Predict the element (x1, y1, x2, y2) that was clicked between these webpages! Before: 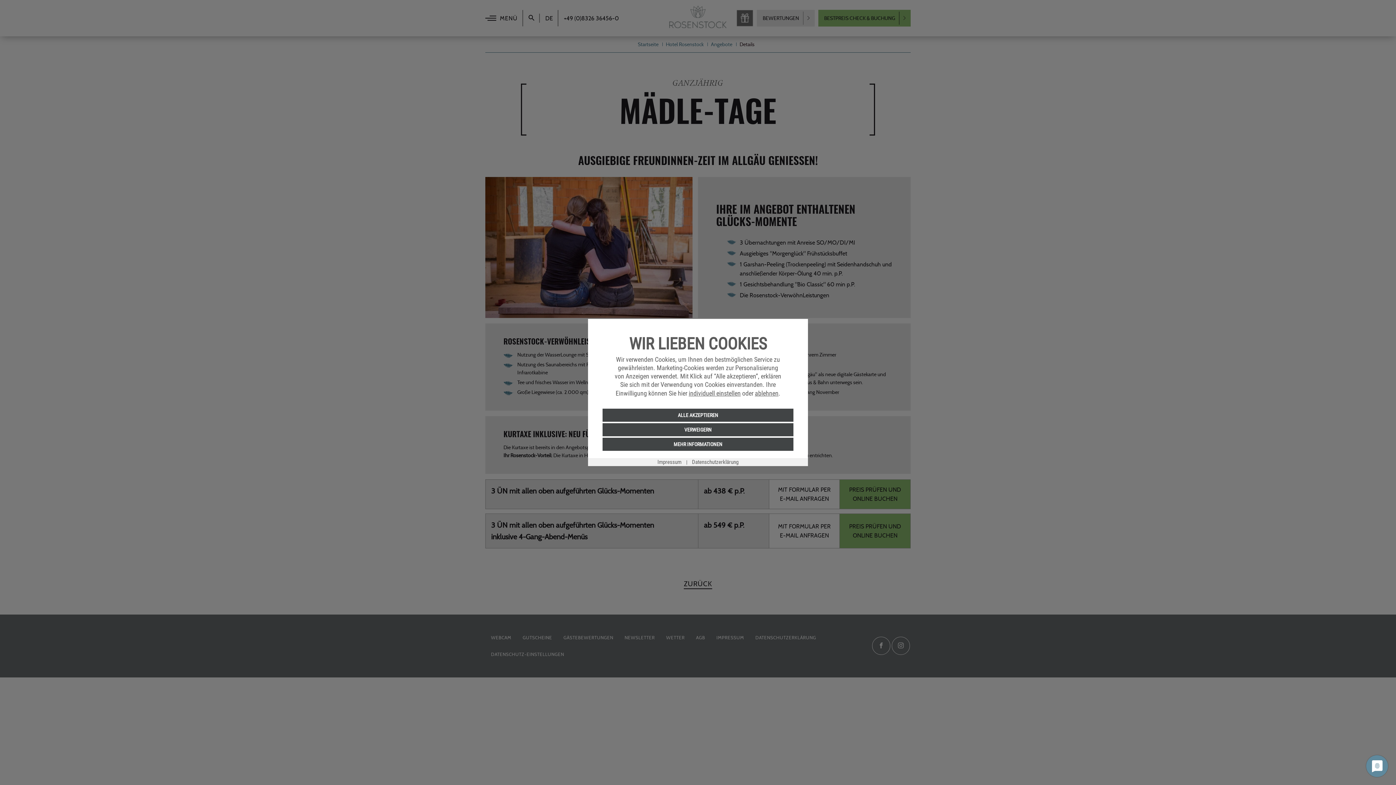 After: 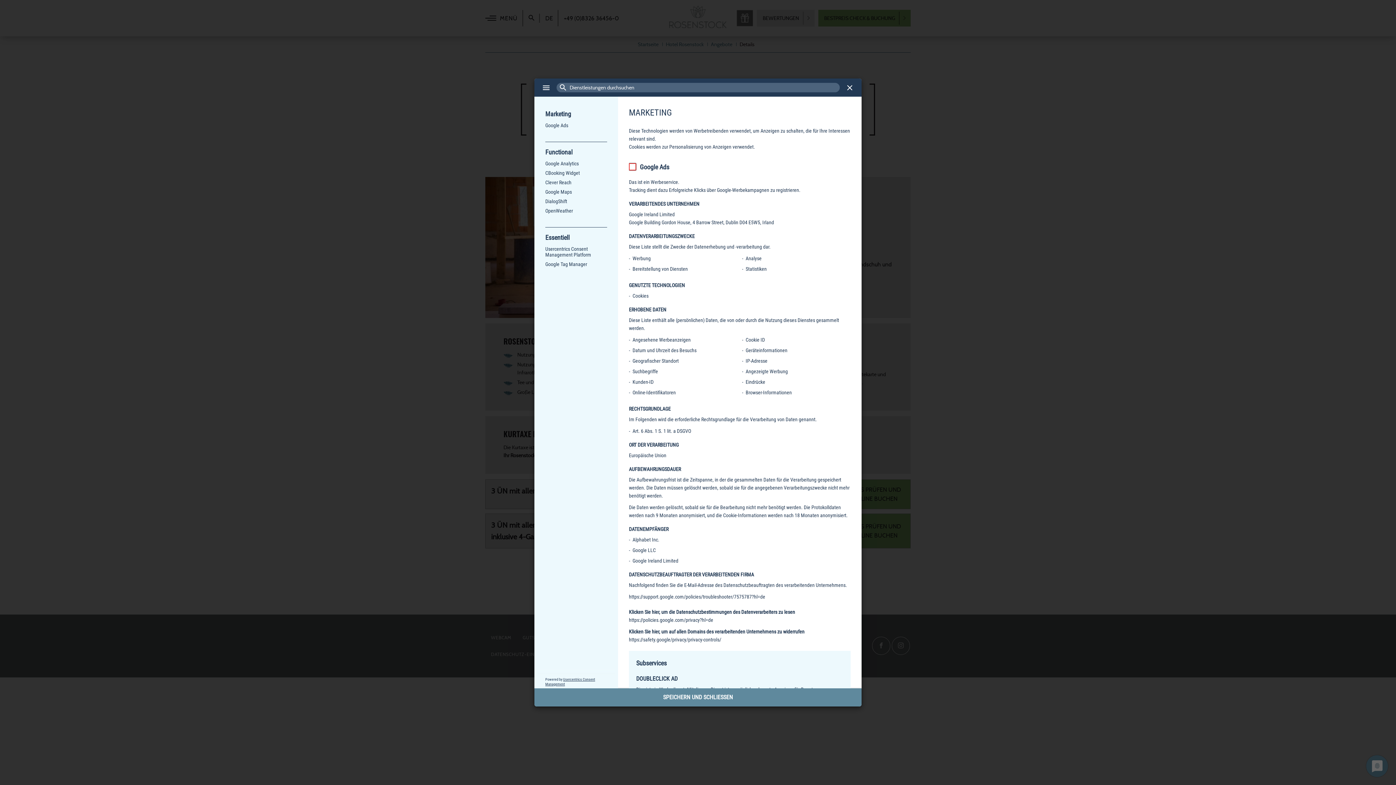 Action: label: mehr Informationen bbox: (602, 438, 793, 451)